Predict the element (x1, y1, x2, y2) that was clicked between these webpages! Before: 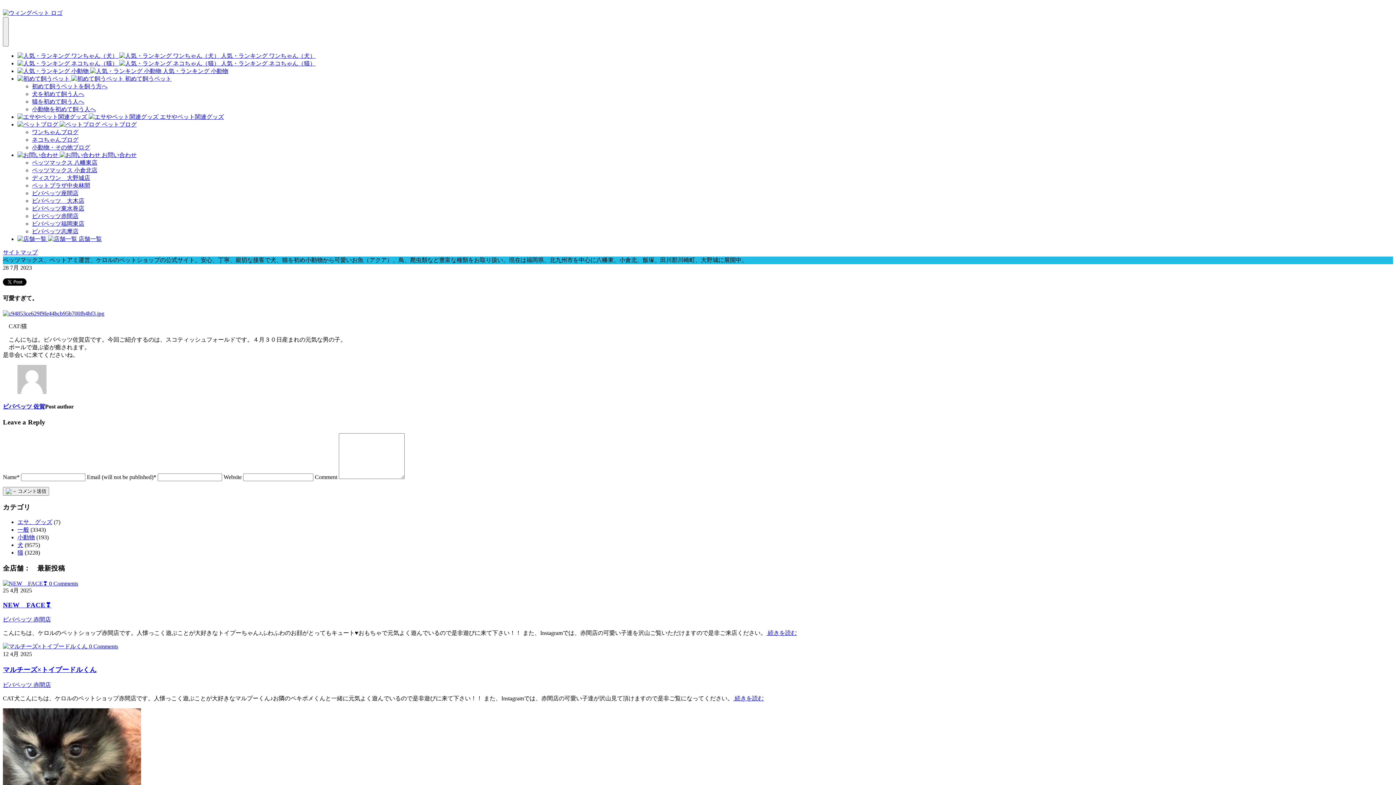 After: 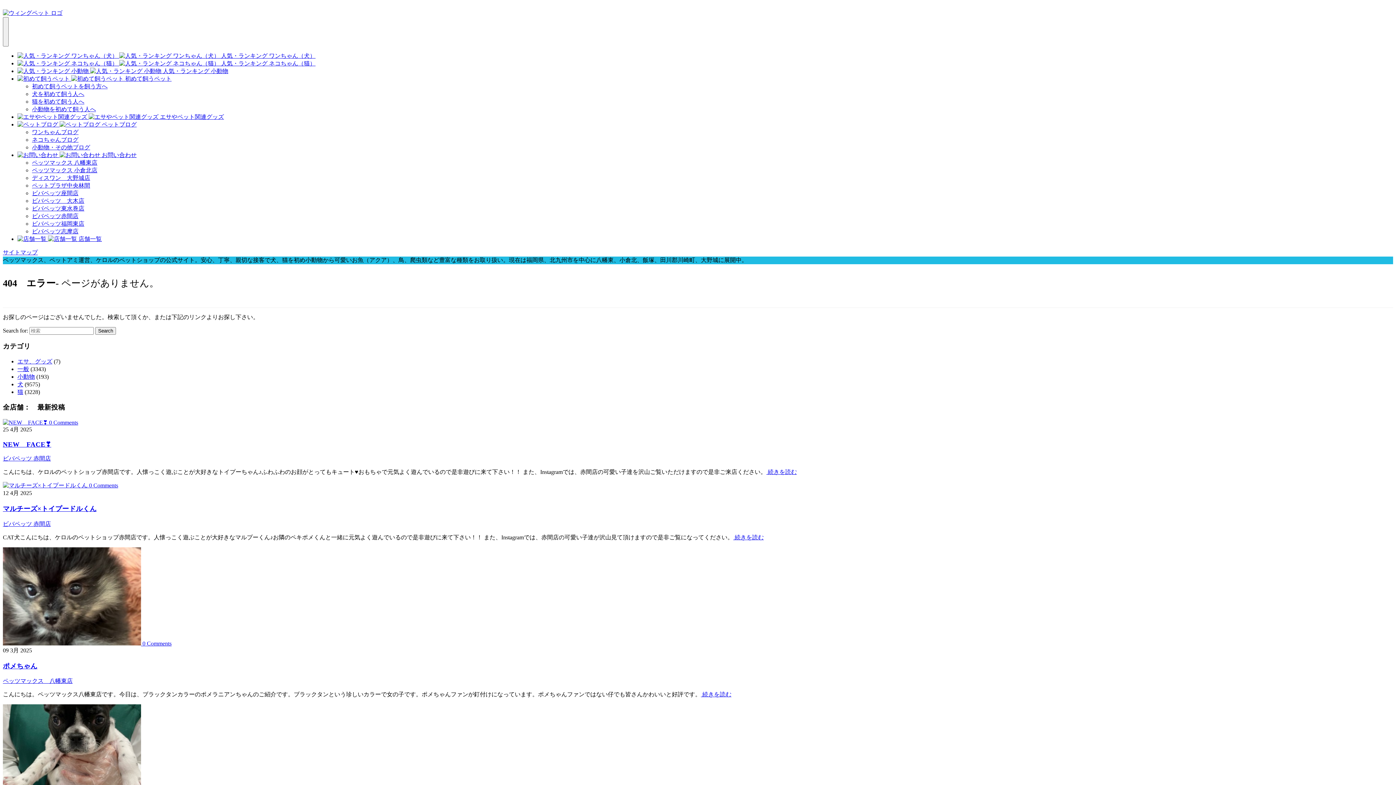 Action: bbox: (2, 643, 89, 649) label:  